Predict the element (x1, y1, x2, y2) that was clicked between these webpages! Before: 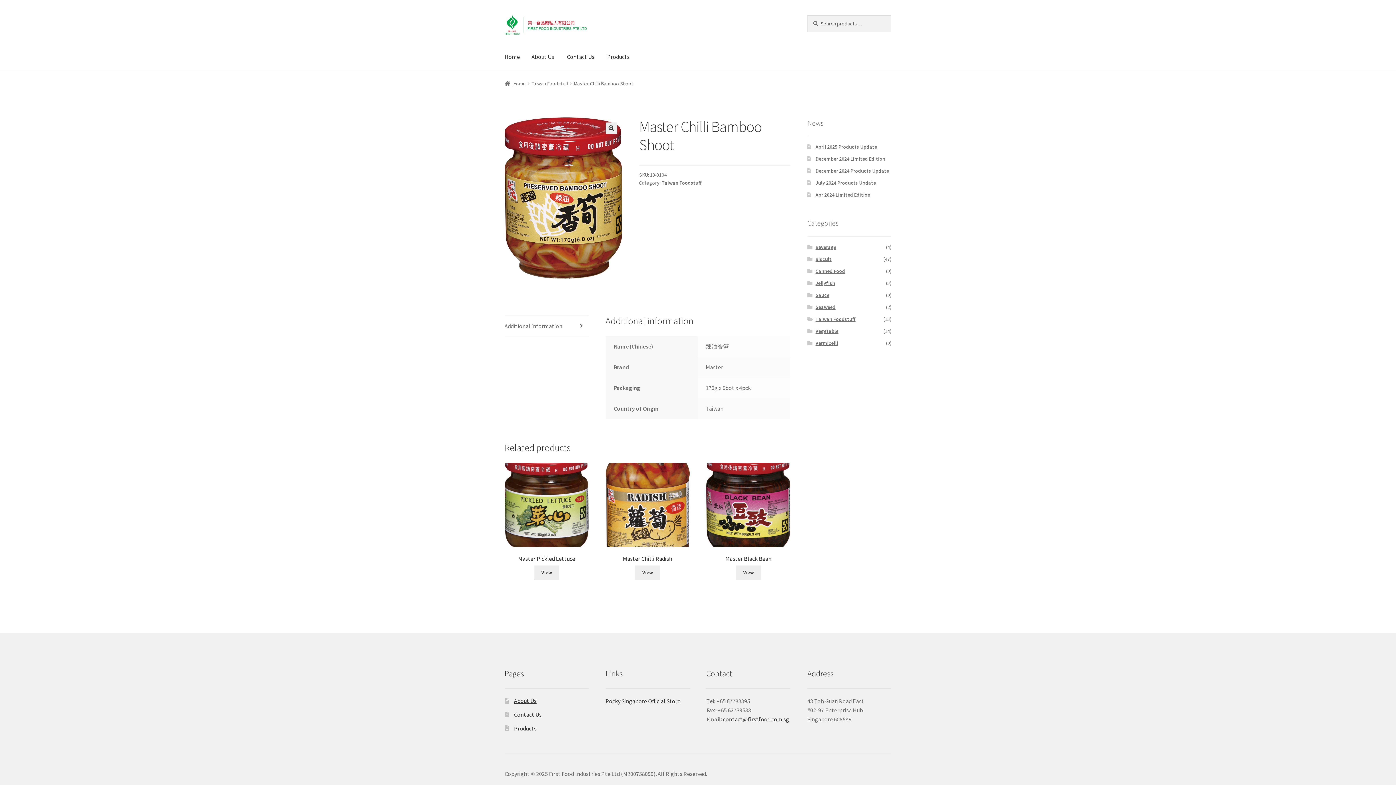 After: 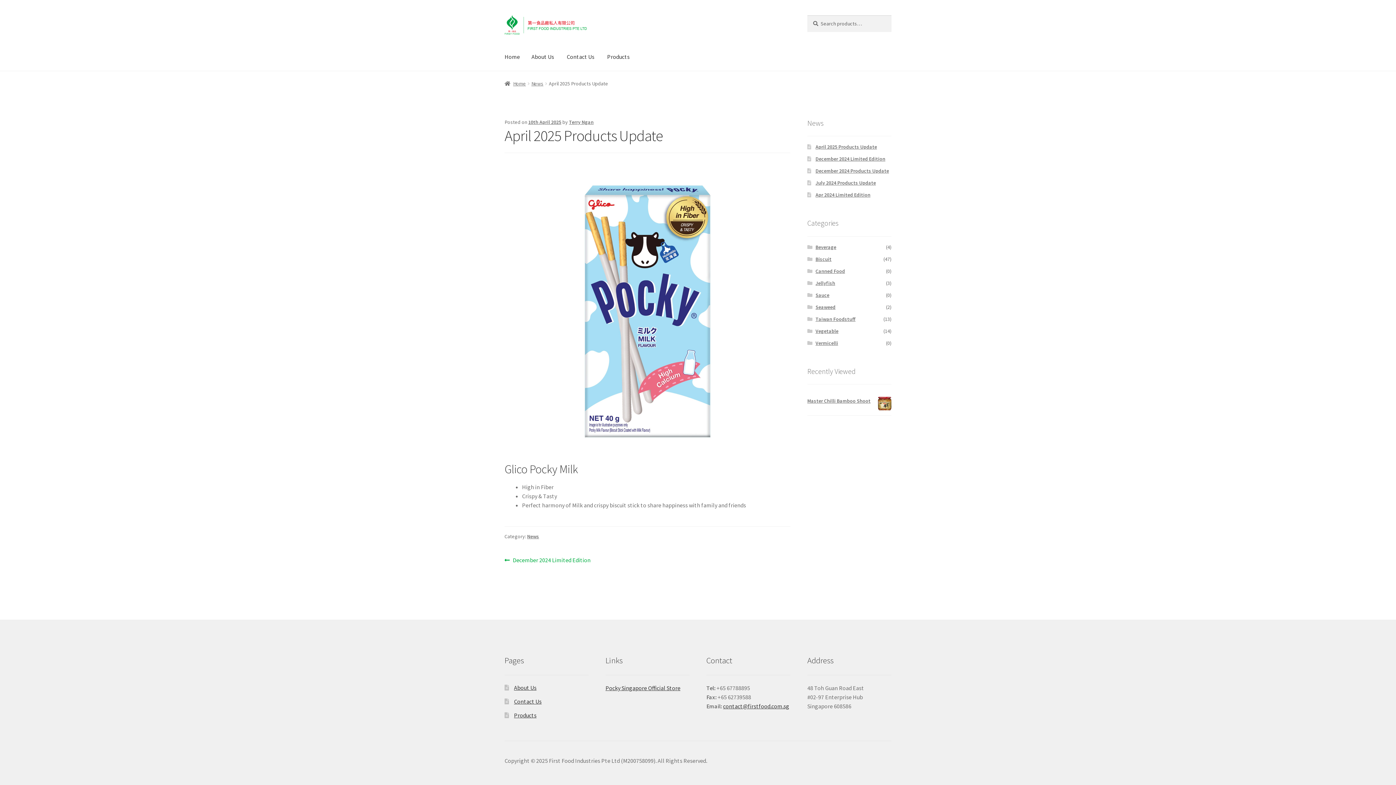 Action: bbox: (815, 143, 877, 150) label: April 2025 Products Update